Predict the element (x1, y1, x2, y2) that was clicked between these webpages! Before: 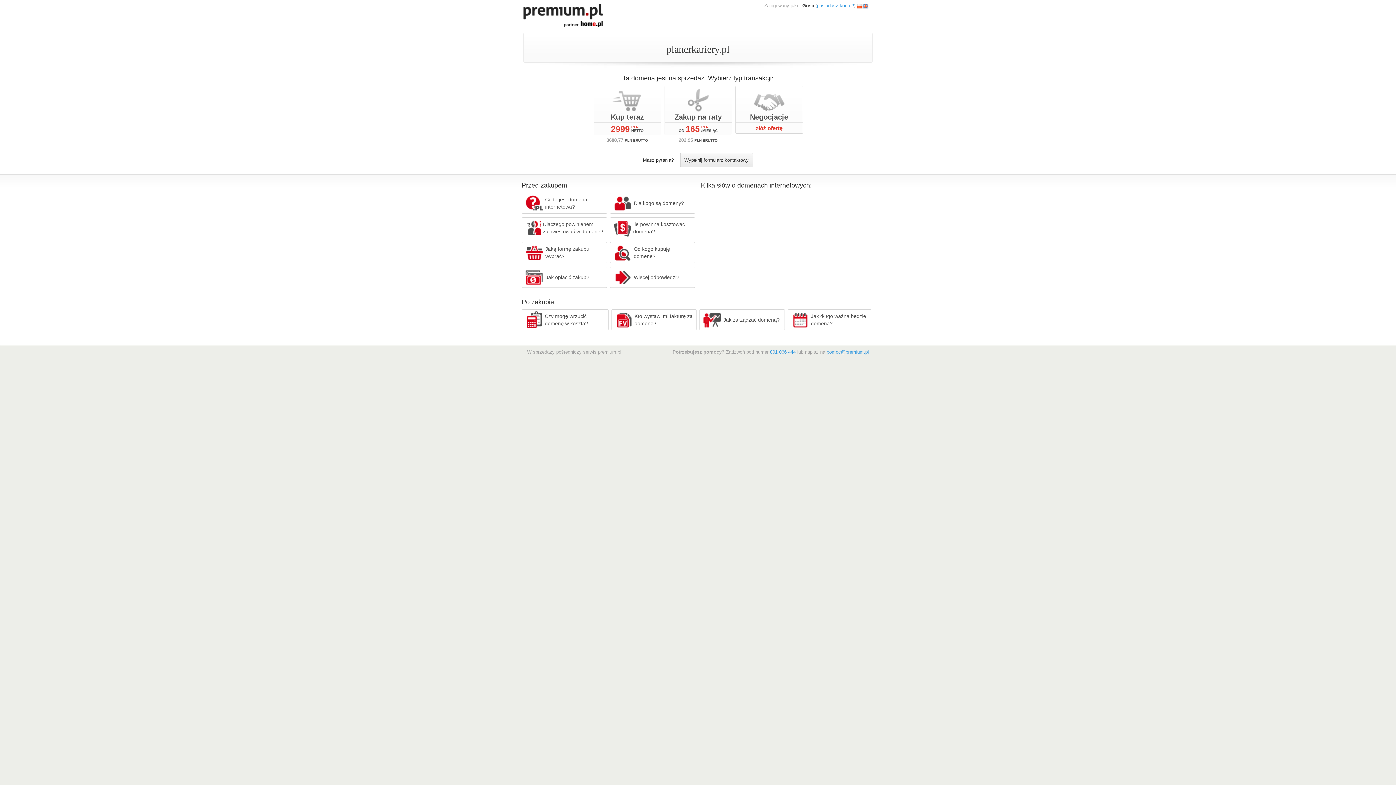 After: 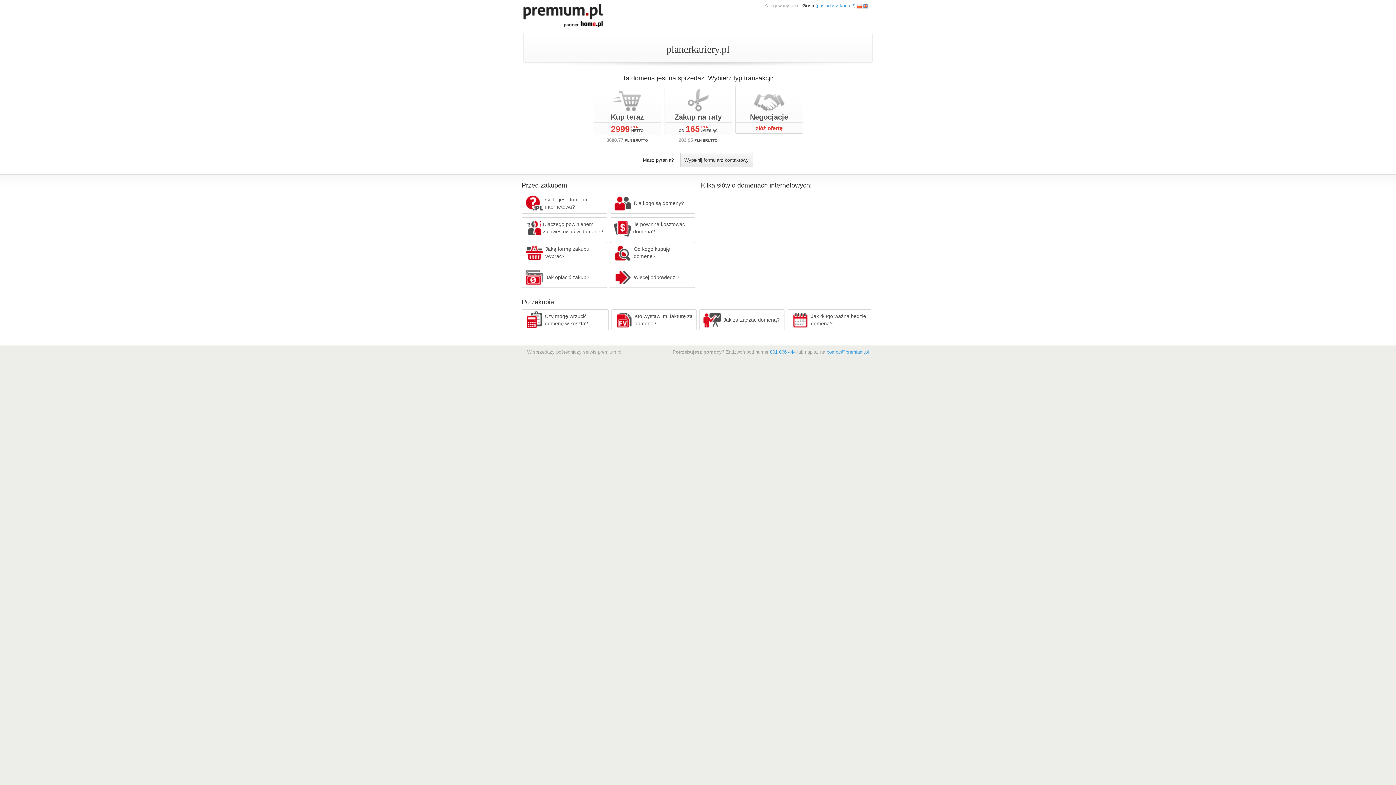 Action: bbox: (857, 2, 862, 8)